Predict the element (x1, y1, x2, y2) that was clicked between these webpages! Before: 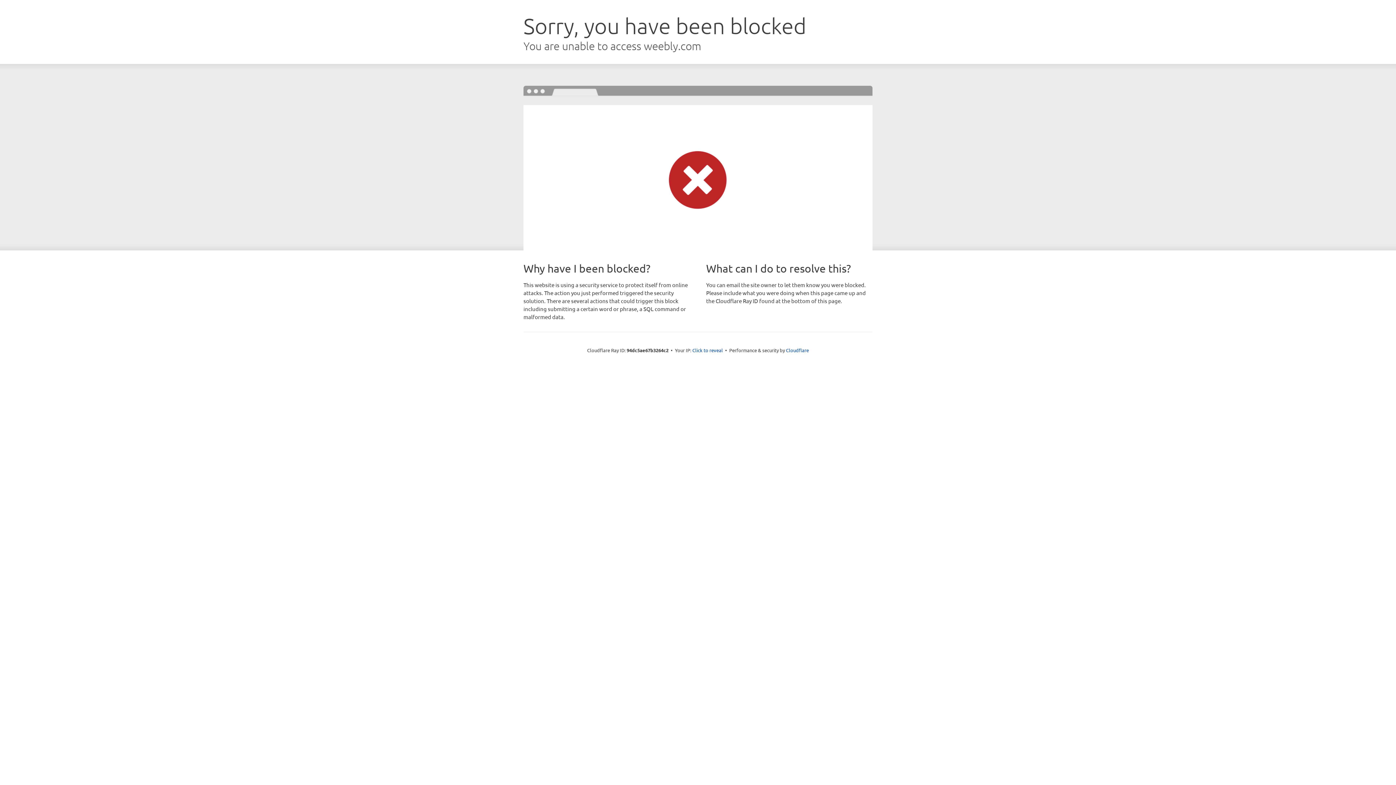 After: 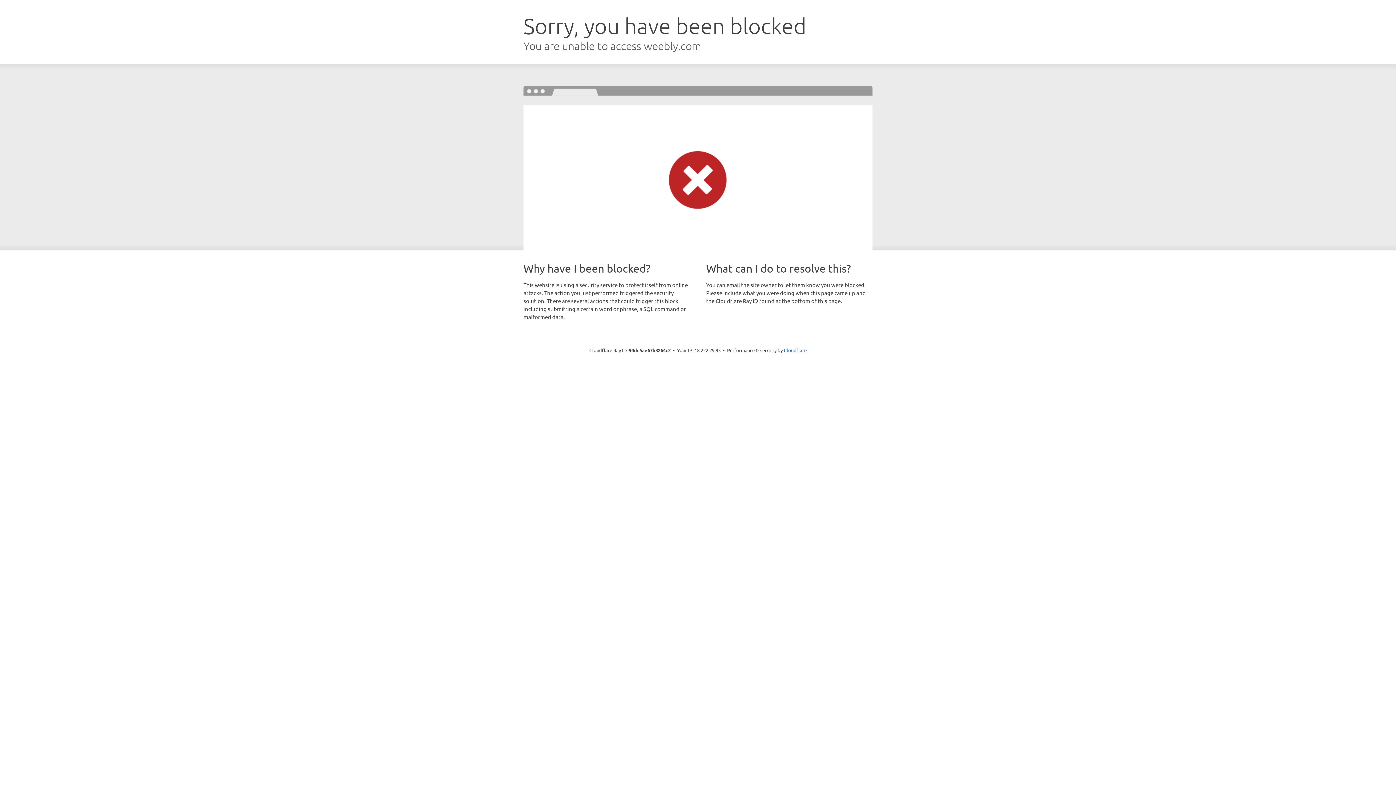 Action: label: Click to reveal bbox: (692, 346, 723, 353)